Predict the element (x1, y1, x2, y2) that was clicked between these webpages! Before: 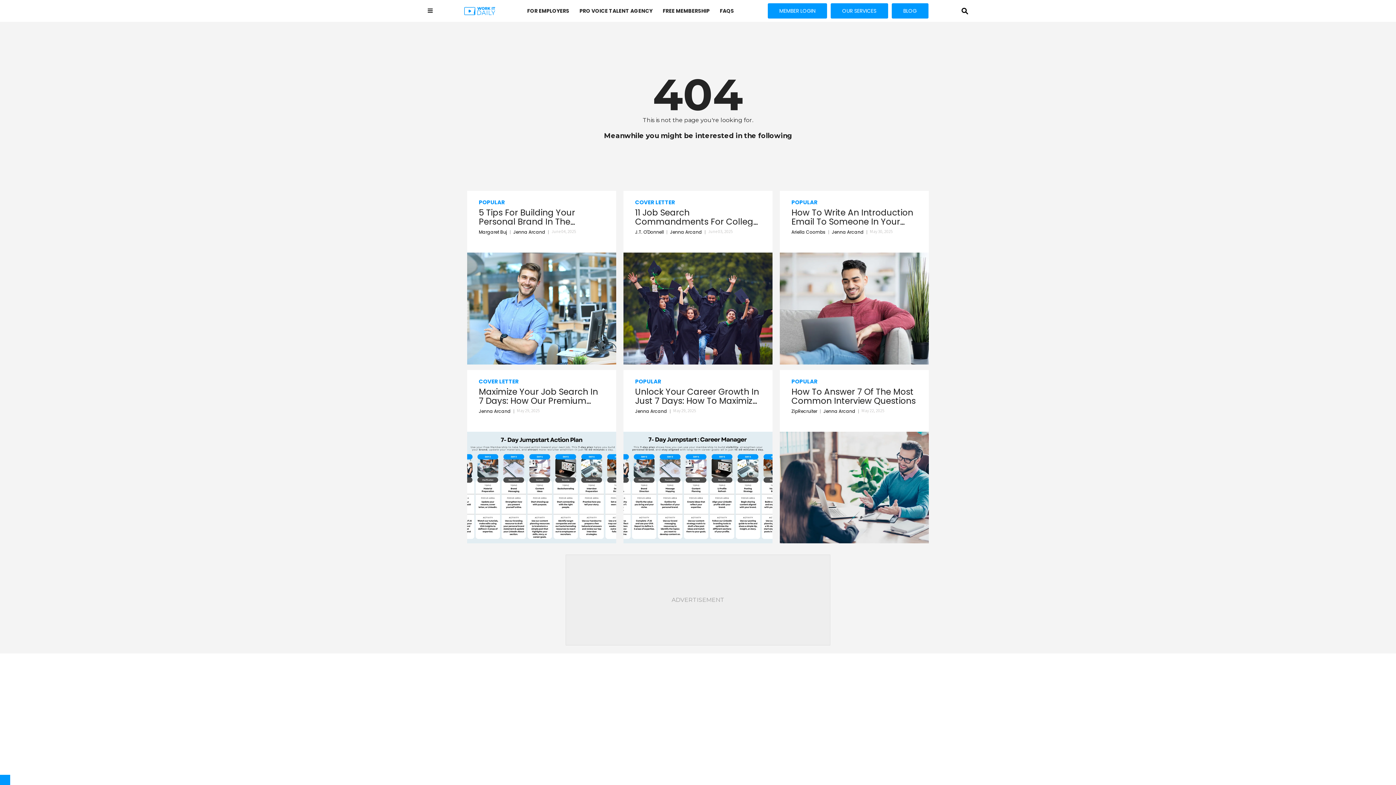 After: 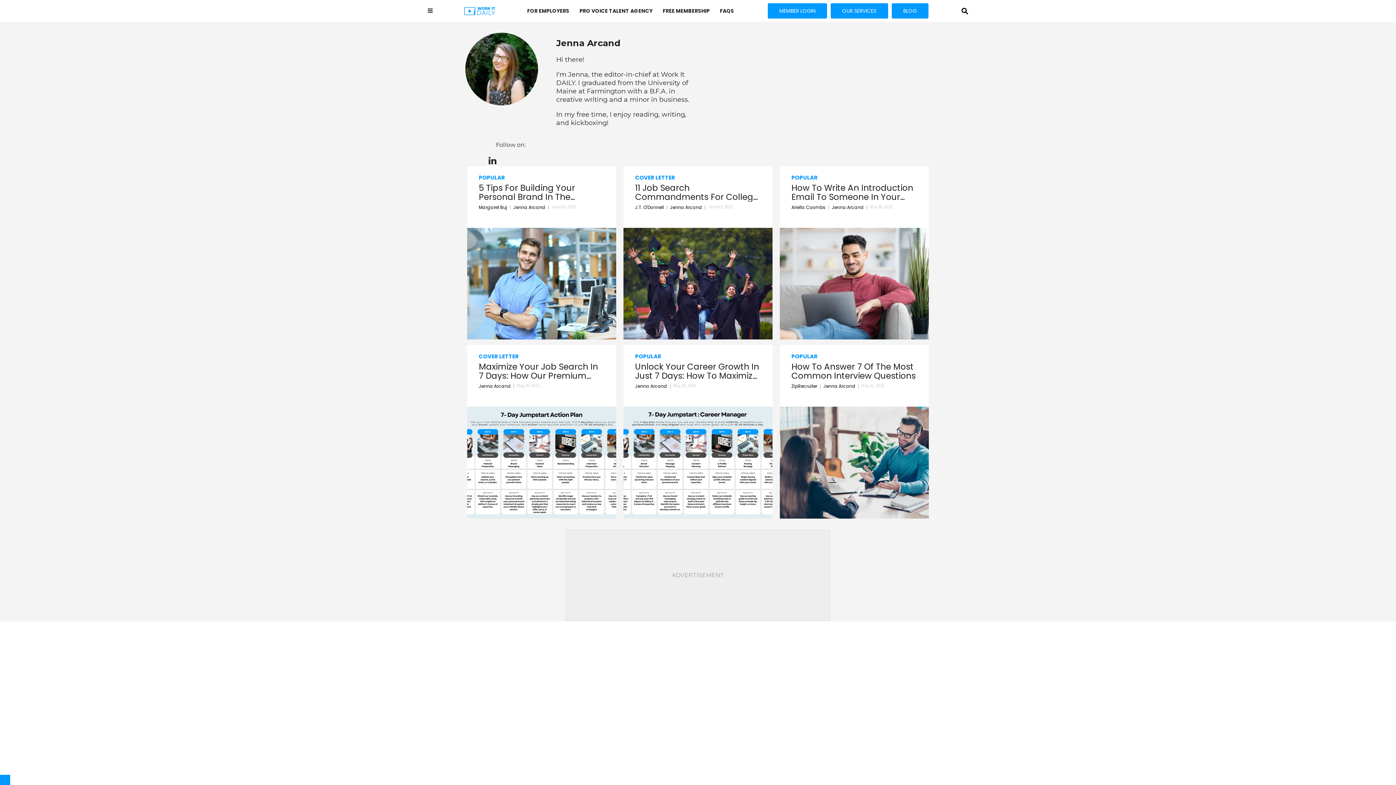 Action: bbox: (635, 408, 673, 414) label: Jenna Arcand